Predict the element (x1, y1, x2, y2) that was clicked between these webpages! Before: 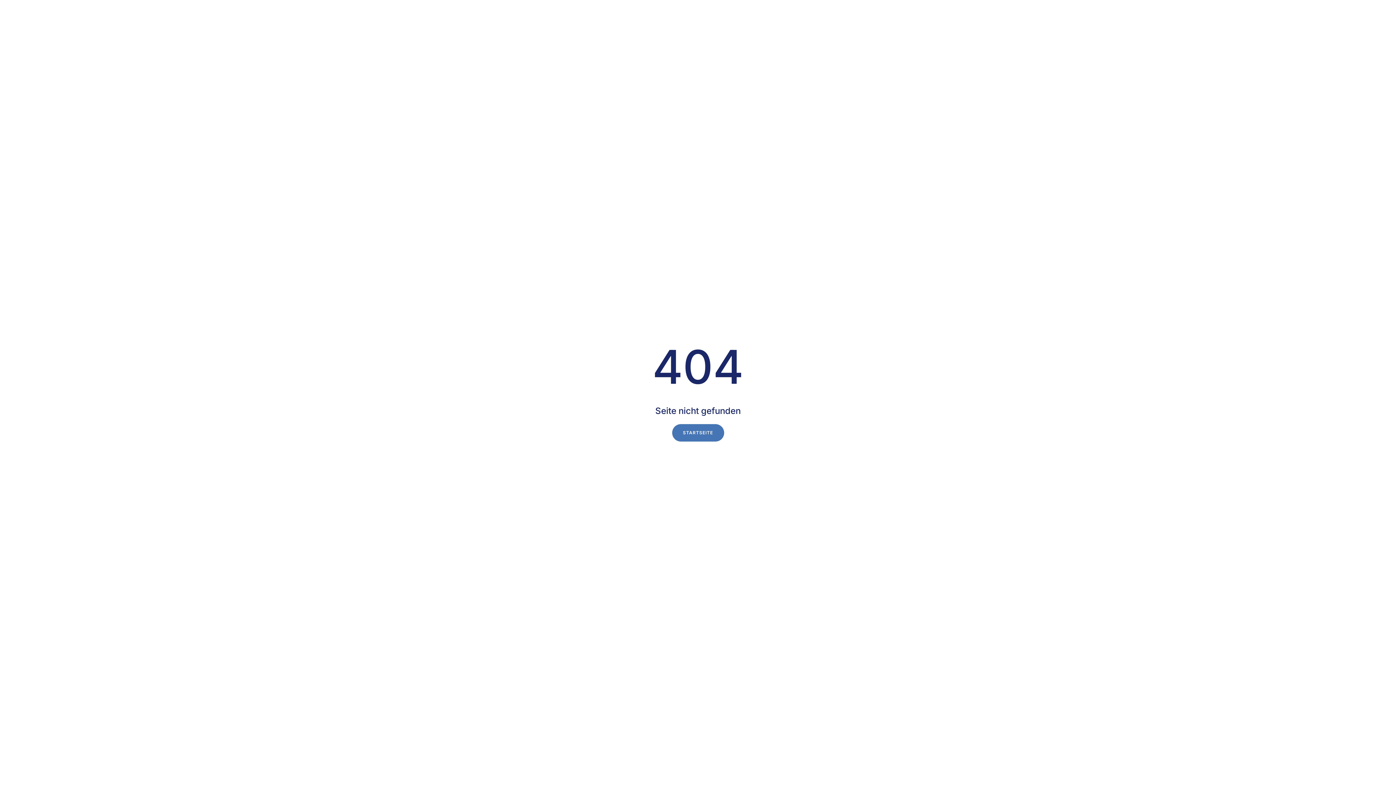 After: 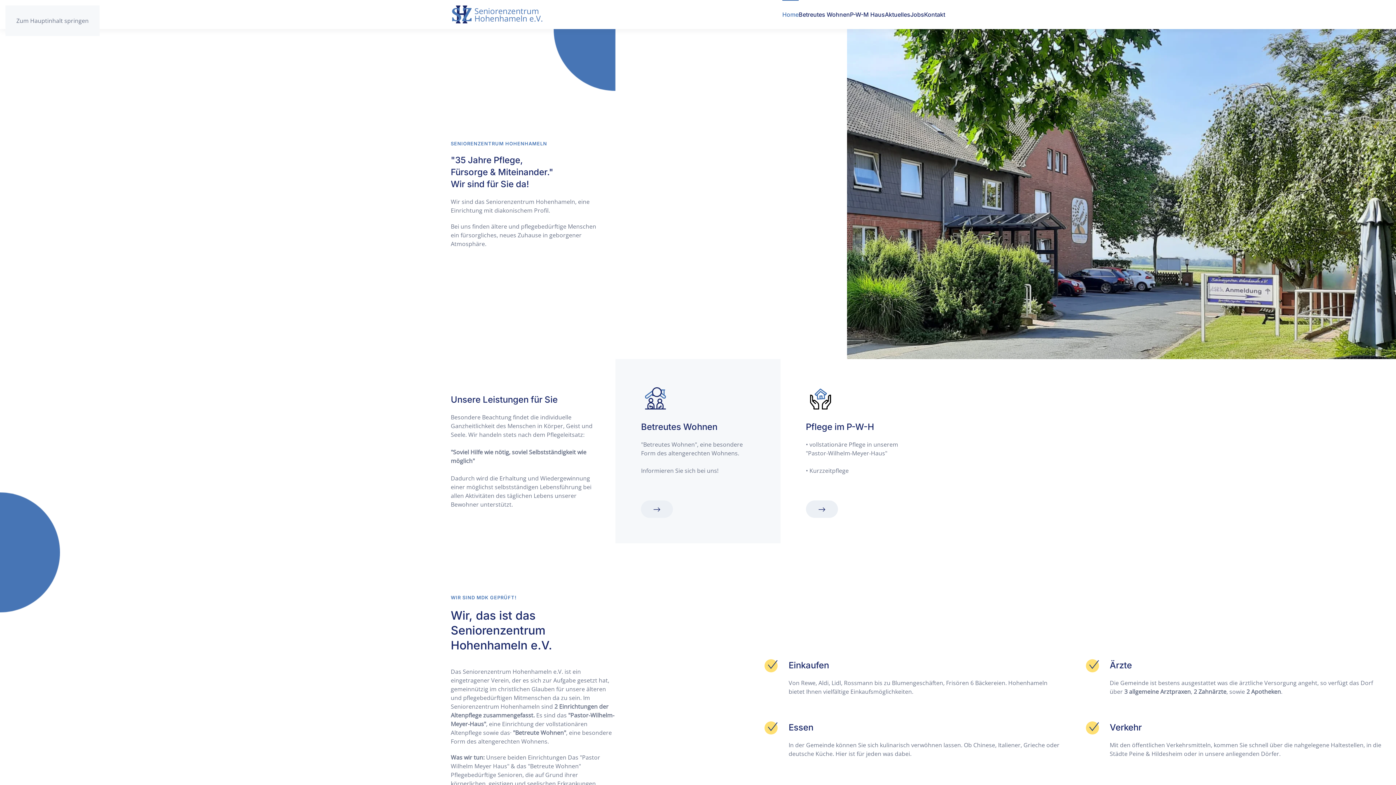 Action: bbox: (672, 424, 724, 441) label: STARTSEITE